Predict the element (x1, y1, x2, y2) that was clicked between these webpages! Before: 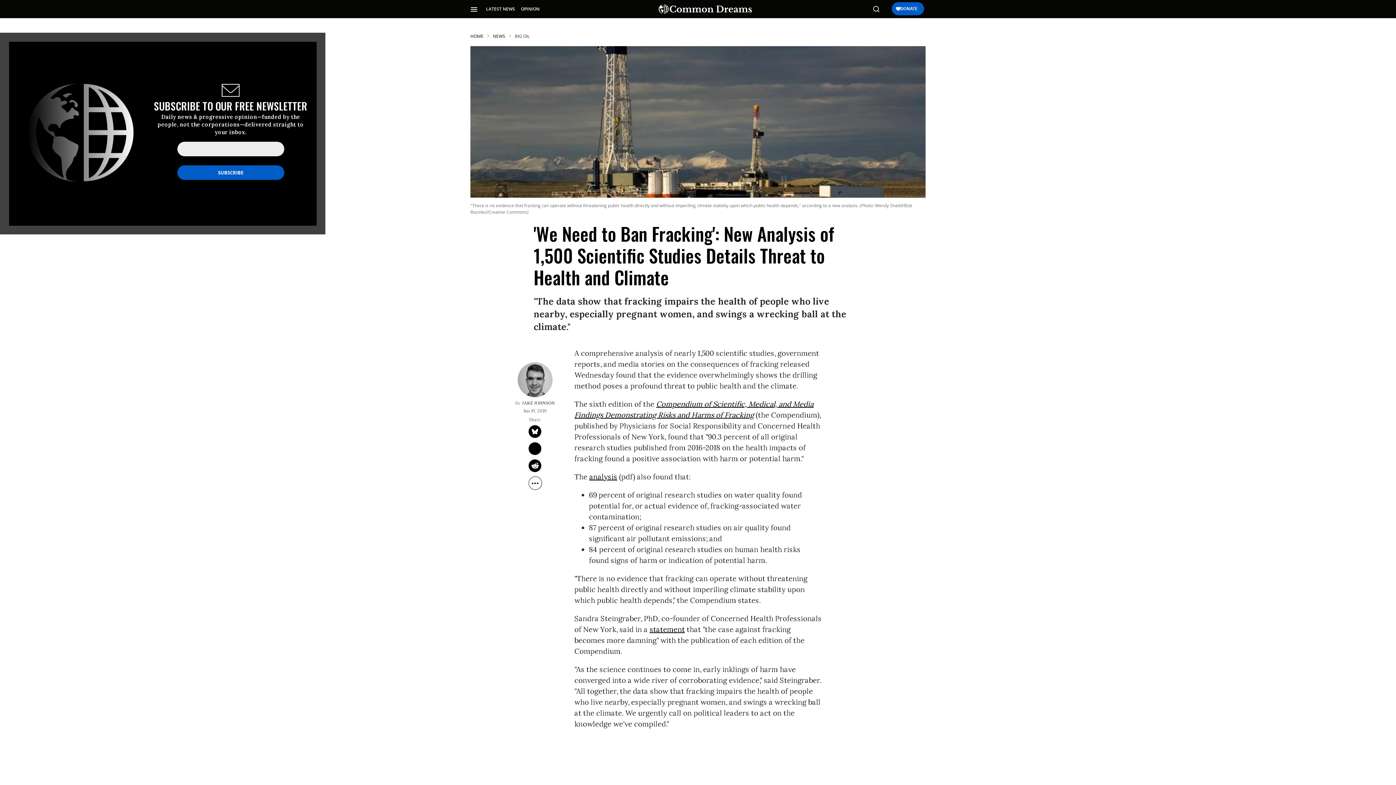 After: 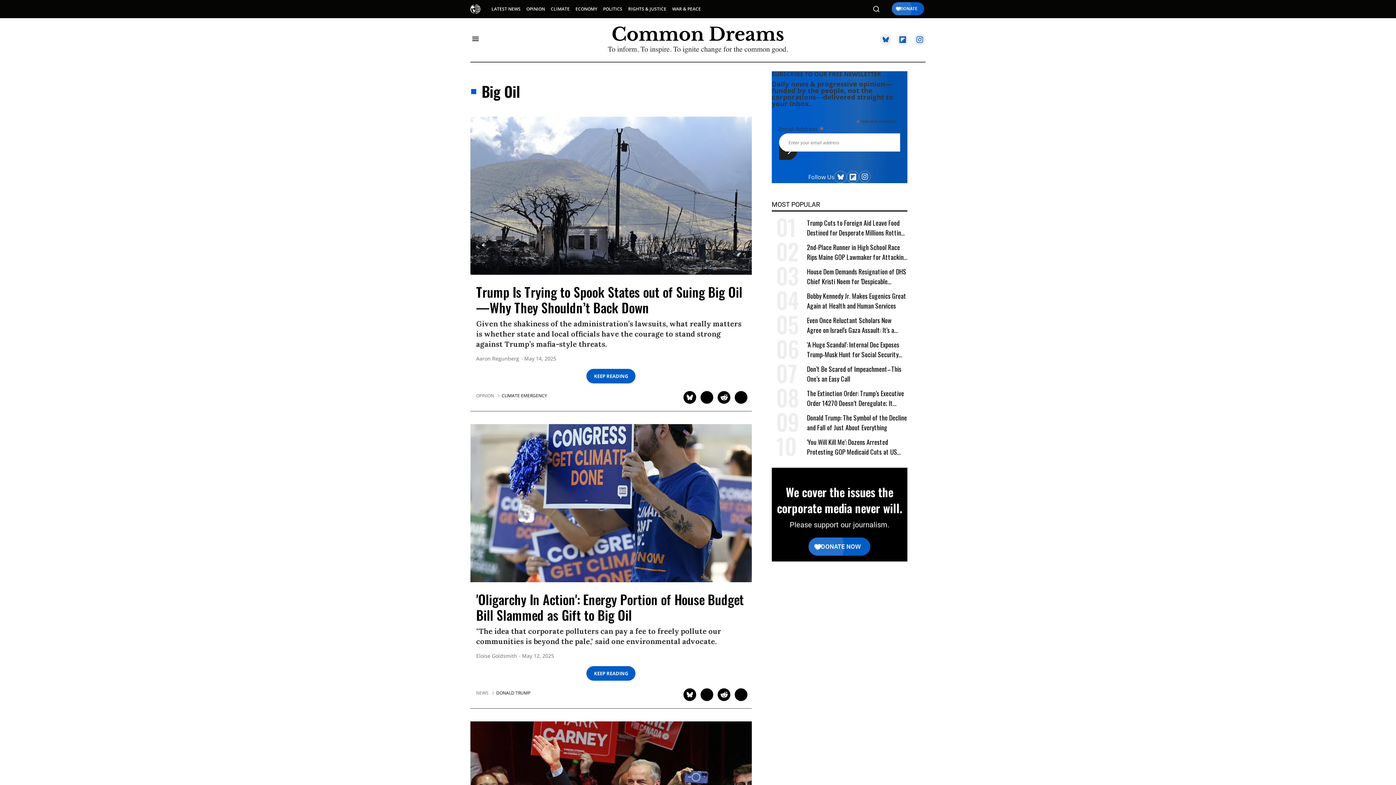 Action: bbox: (514, 33, 529, 39) label: BIG OIL